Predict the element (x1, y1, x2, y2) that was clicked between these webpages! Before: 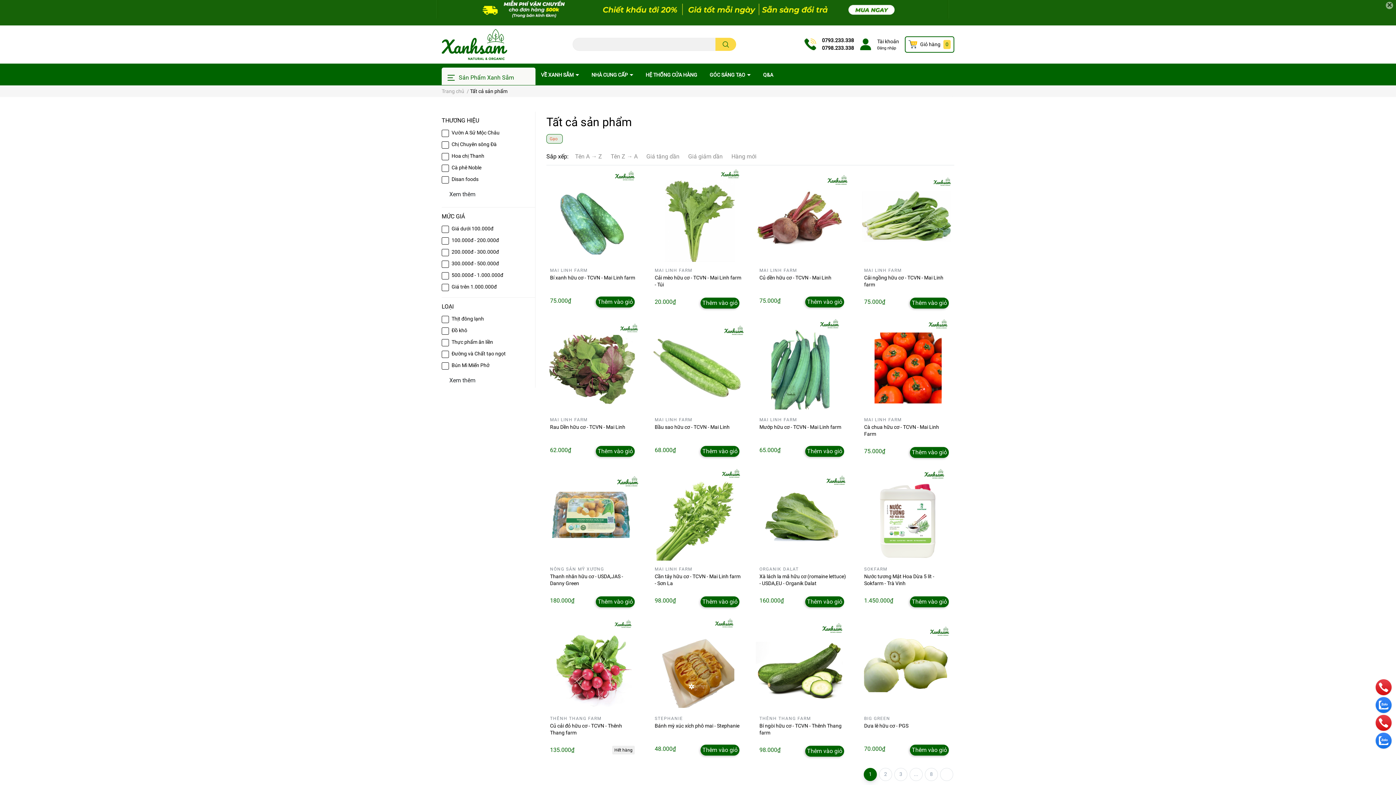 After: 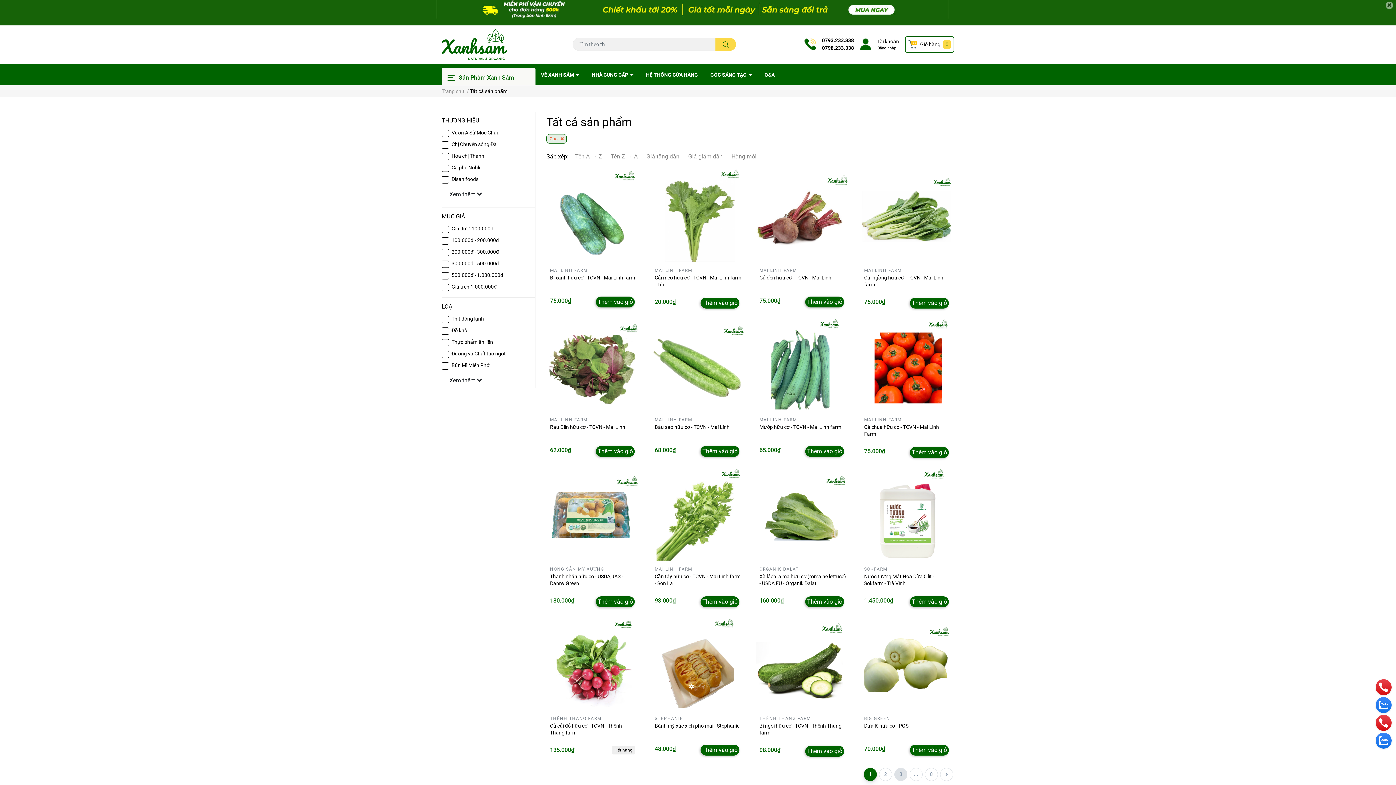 Action: label: 3 bbox: (894, 768, 907, 781)